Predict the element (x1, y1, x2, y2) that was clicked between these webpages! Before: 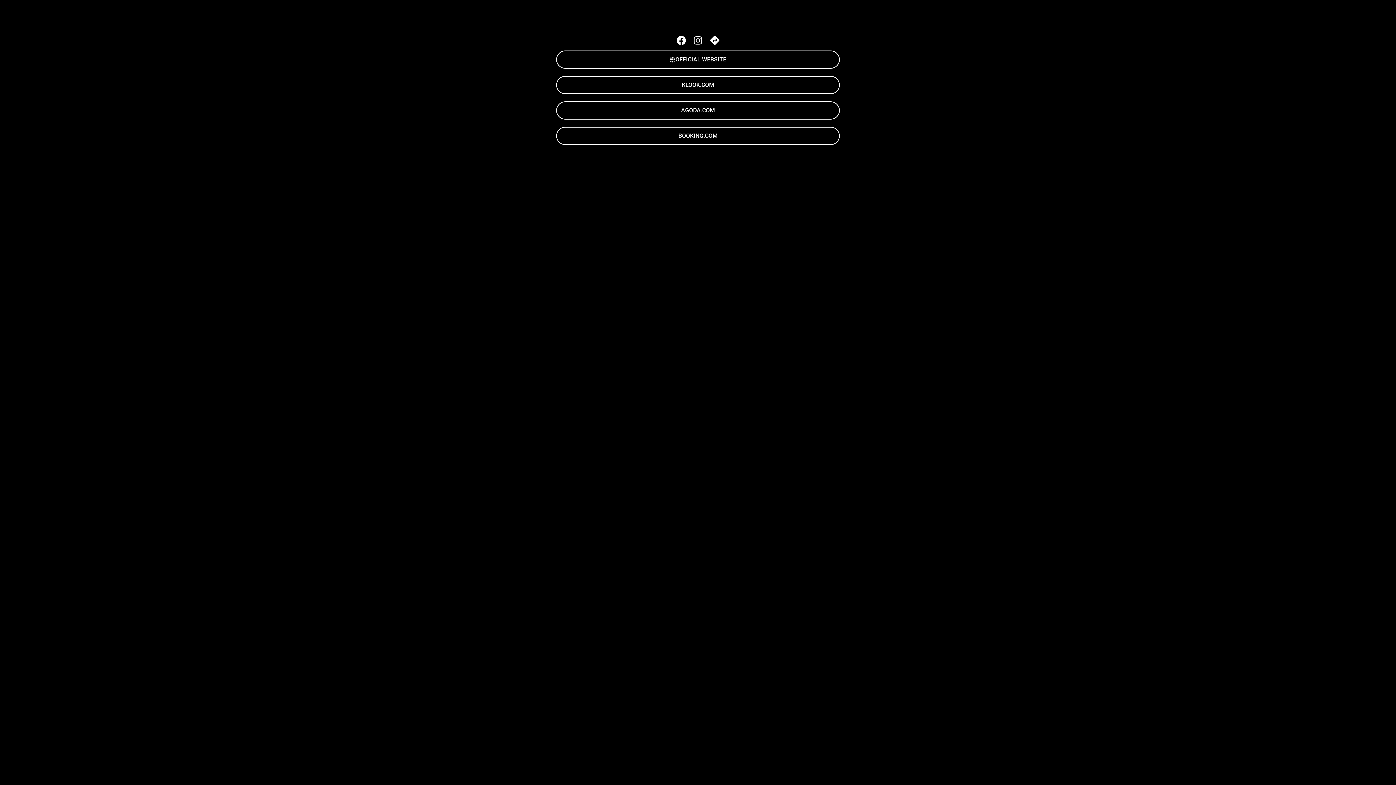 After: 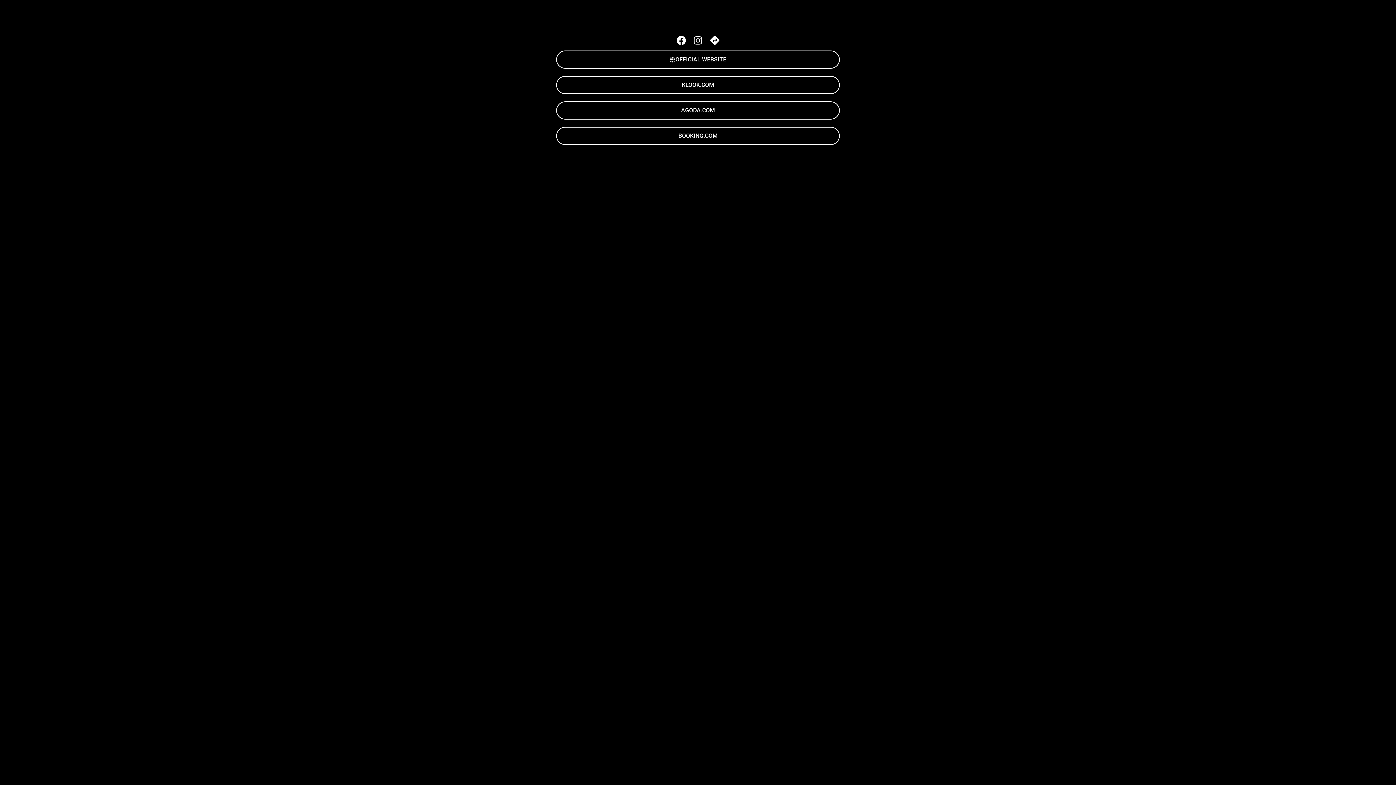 Action: label: AGODA.COM bbox: (556, 101, 840, 119)